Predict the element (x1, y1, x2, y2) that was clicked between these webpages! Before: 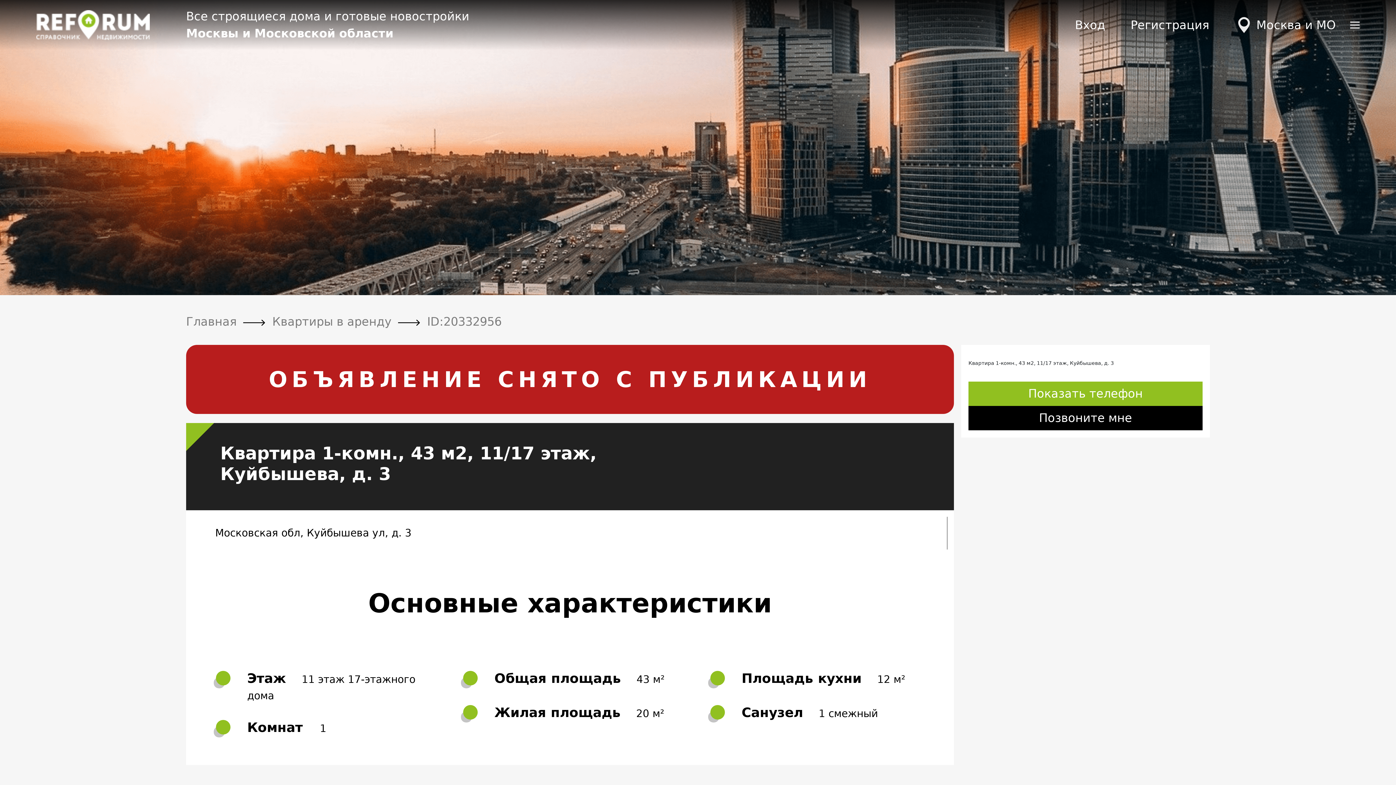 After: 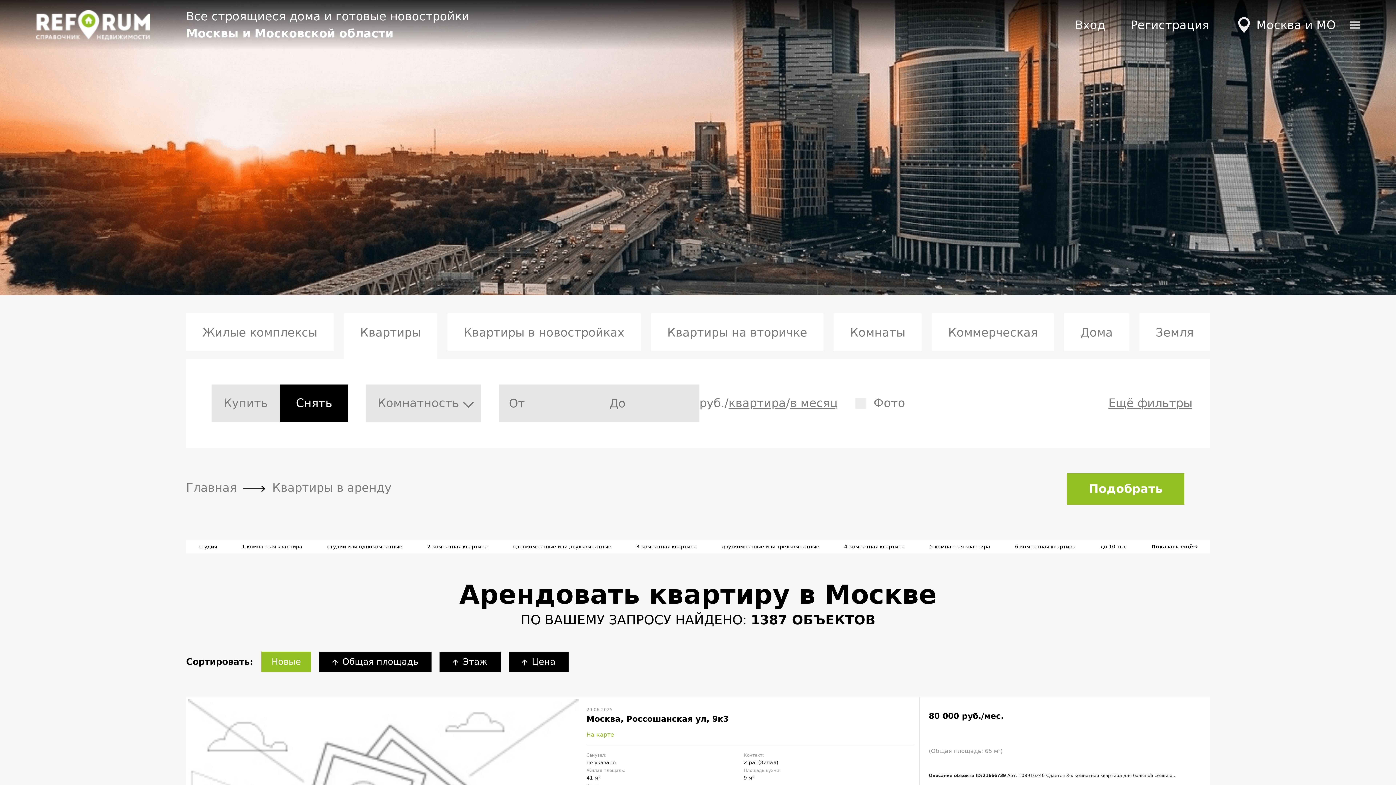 Action: label: Квартиры в аренду bbox: (272, 313, 391, 330)